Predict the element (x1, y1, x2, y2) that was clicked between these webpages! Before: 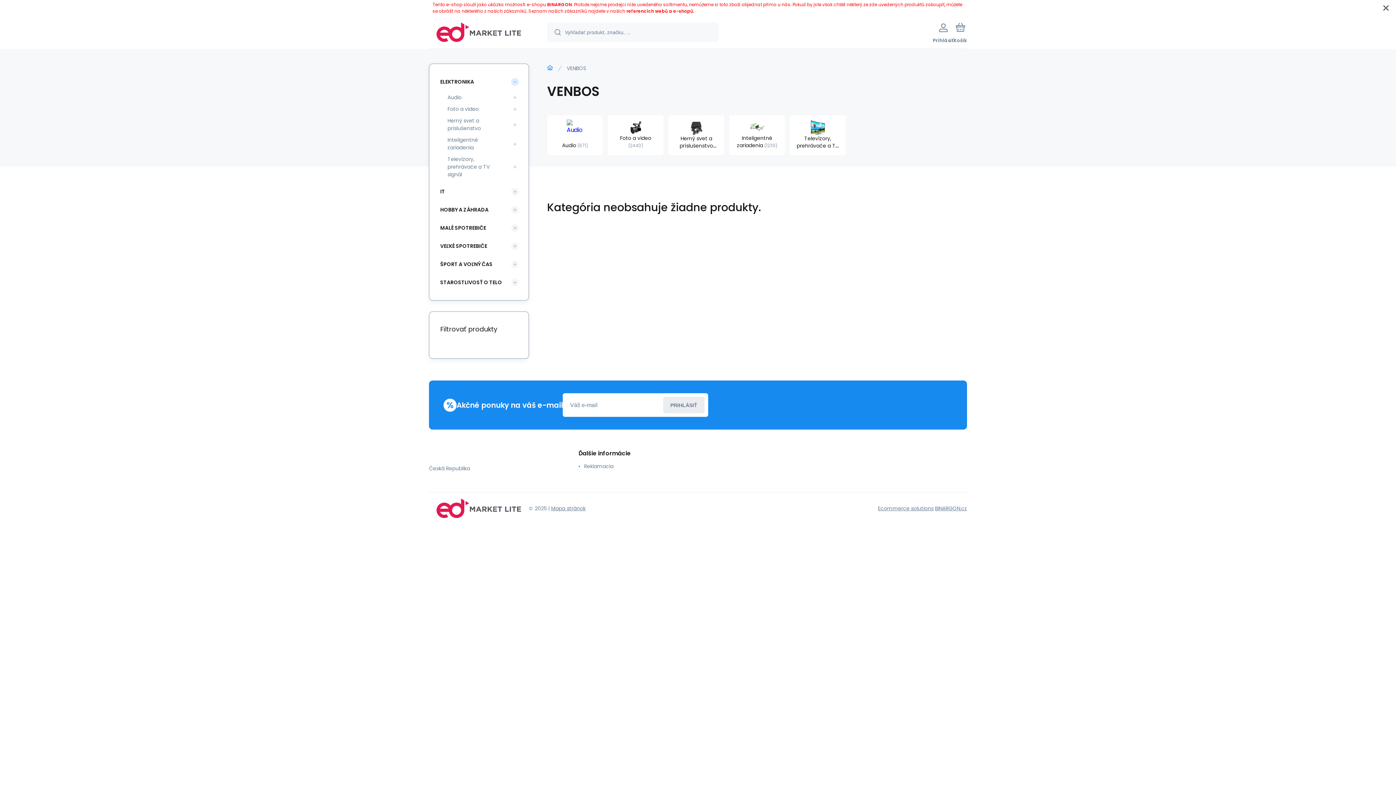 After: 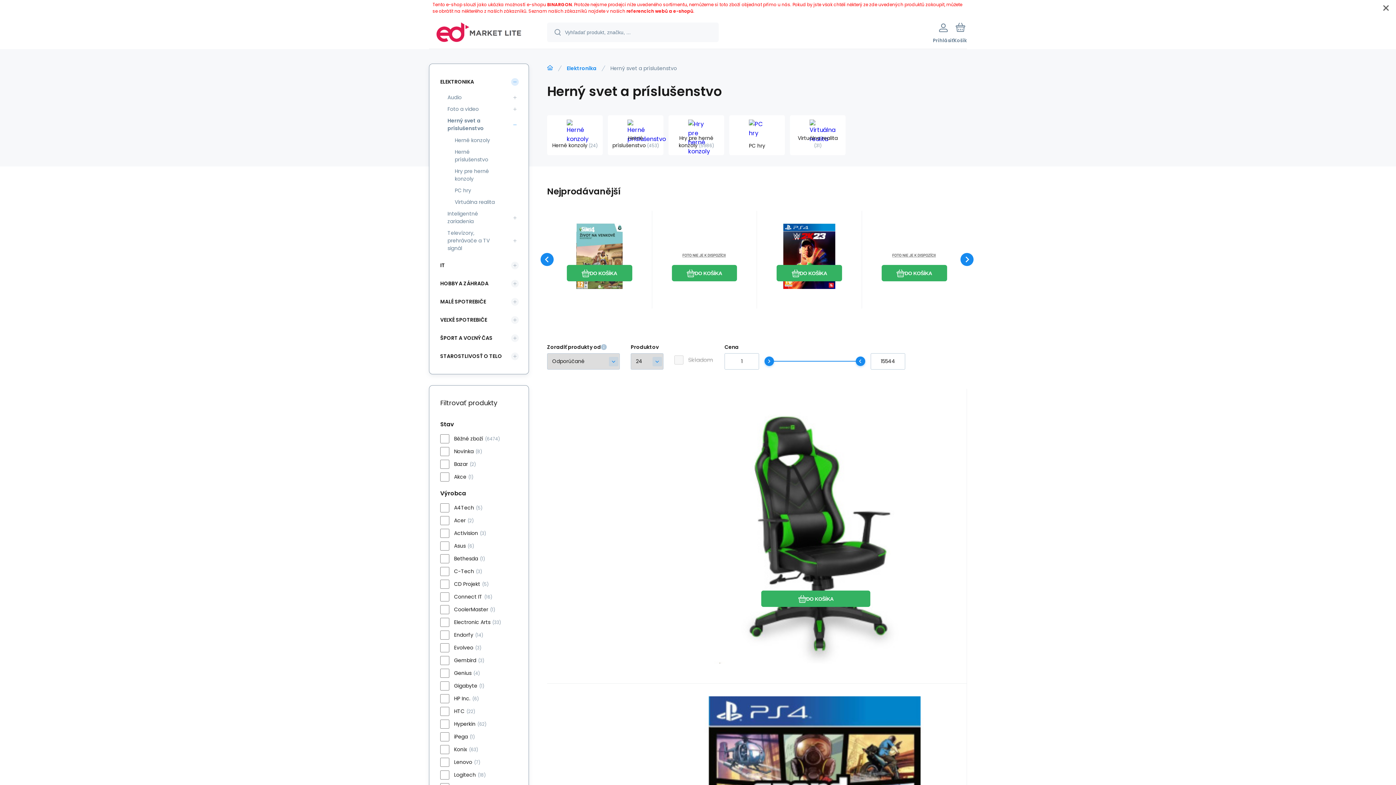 Action: label: Herný svet a príslušenstvo bbox: (443, 115, 508, 134)